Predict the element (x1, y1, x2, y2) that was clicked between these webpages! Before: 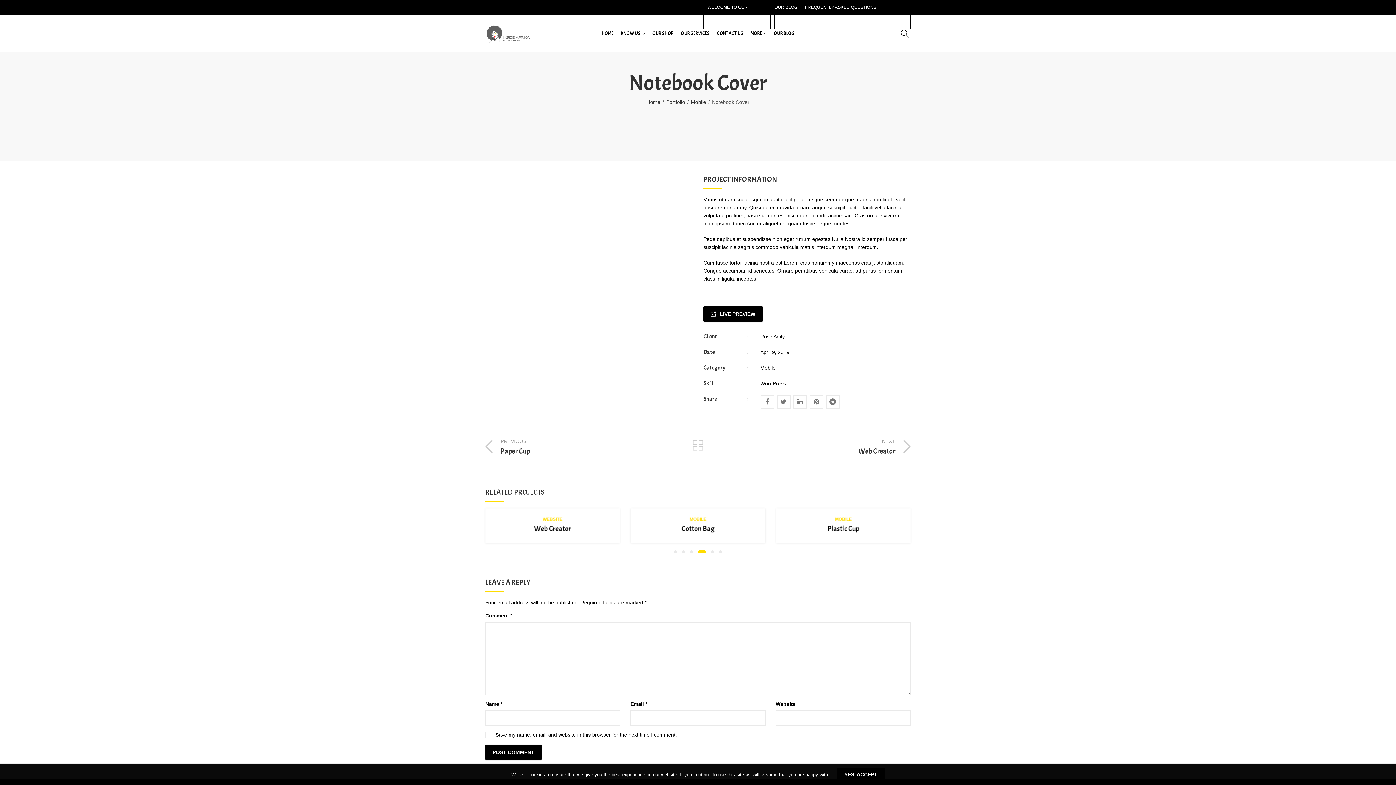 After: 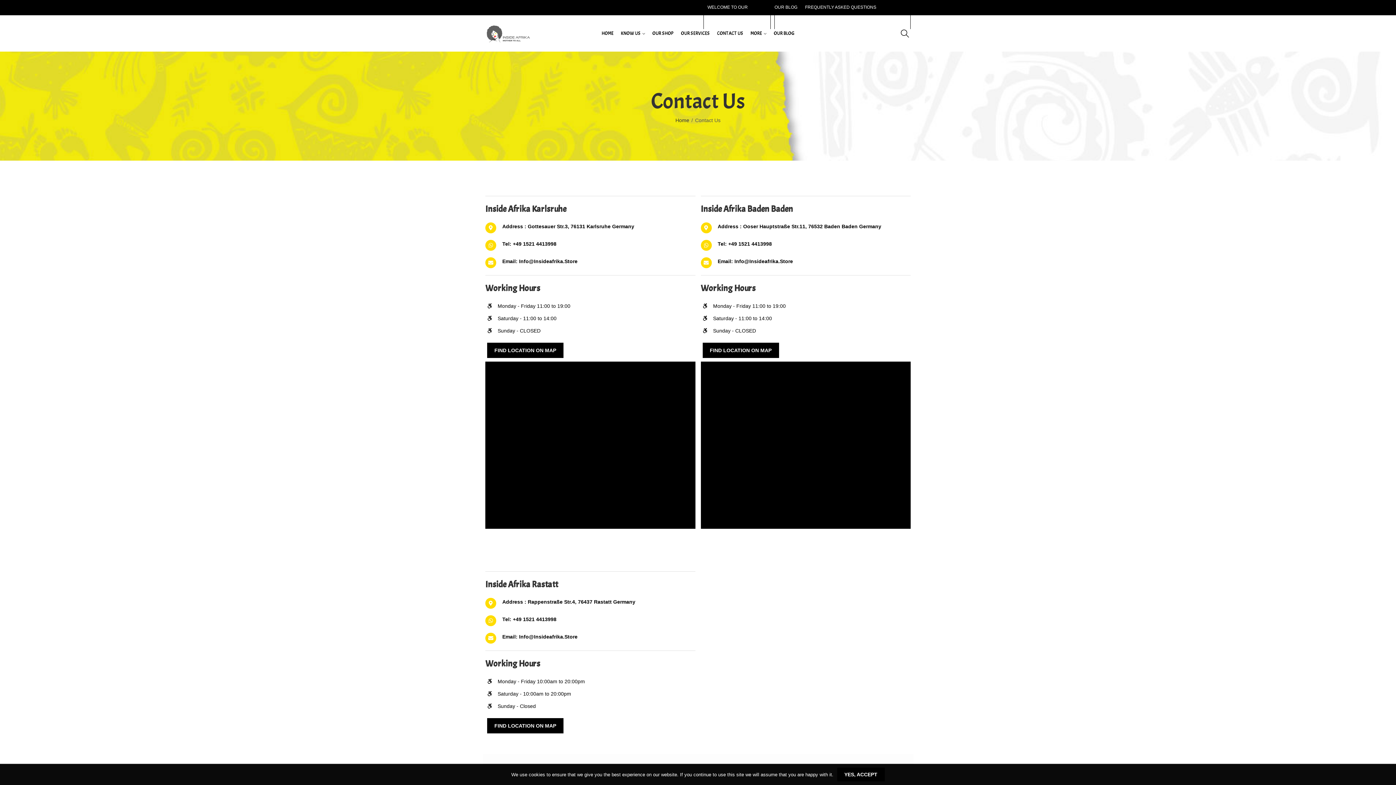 Action: bbox: (713, 24, 747, 42) label: CONTACT US